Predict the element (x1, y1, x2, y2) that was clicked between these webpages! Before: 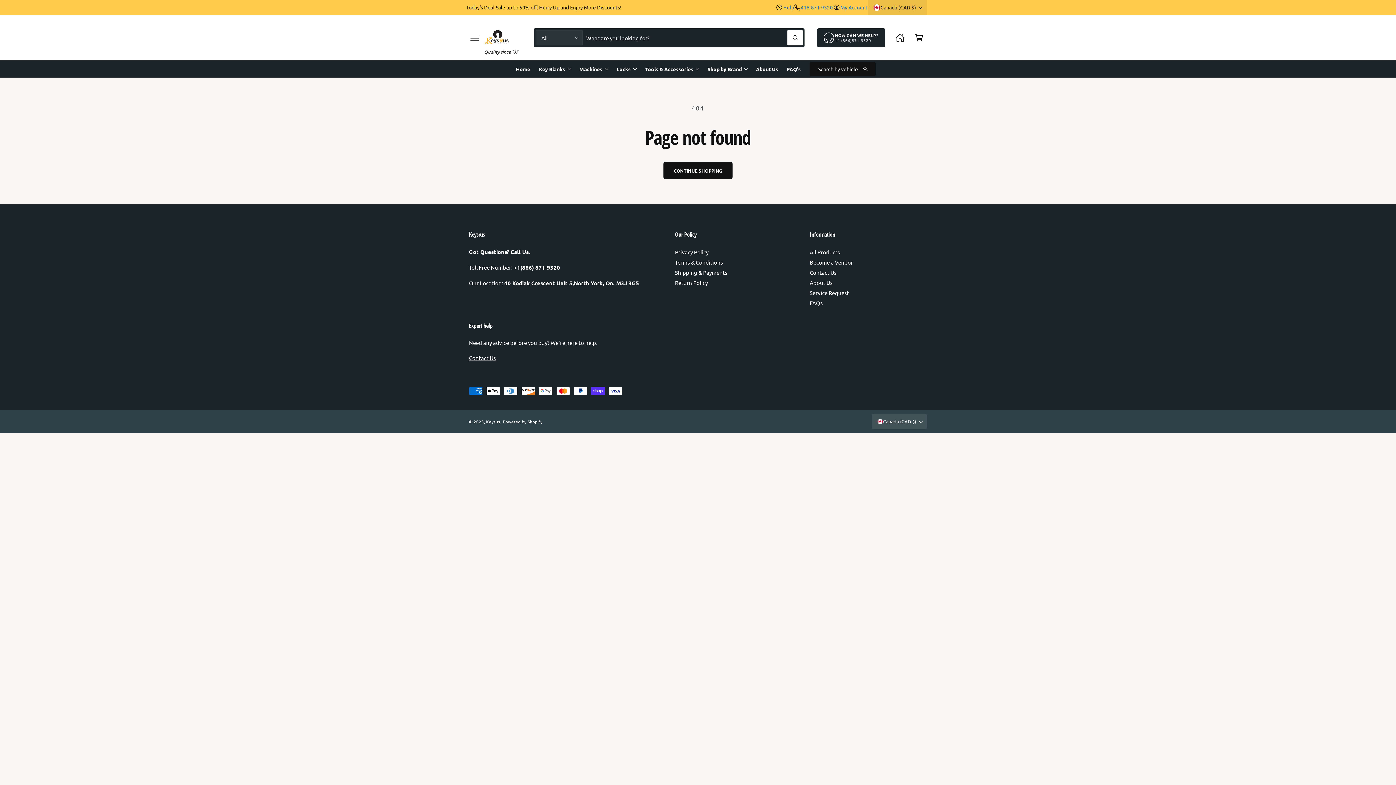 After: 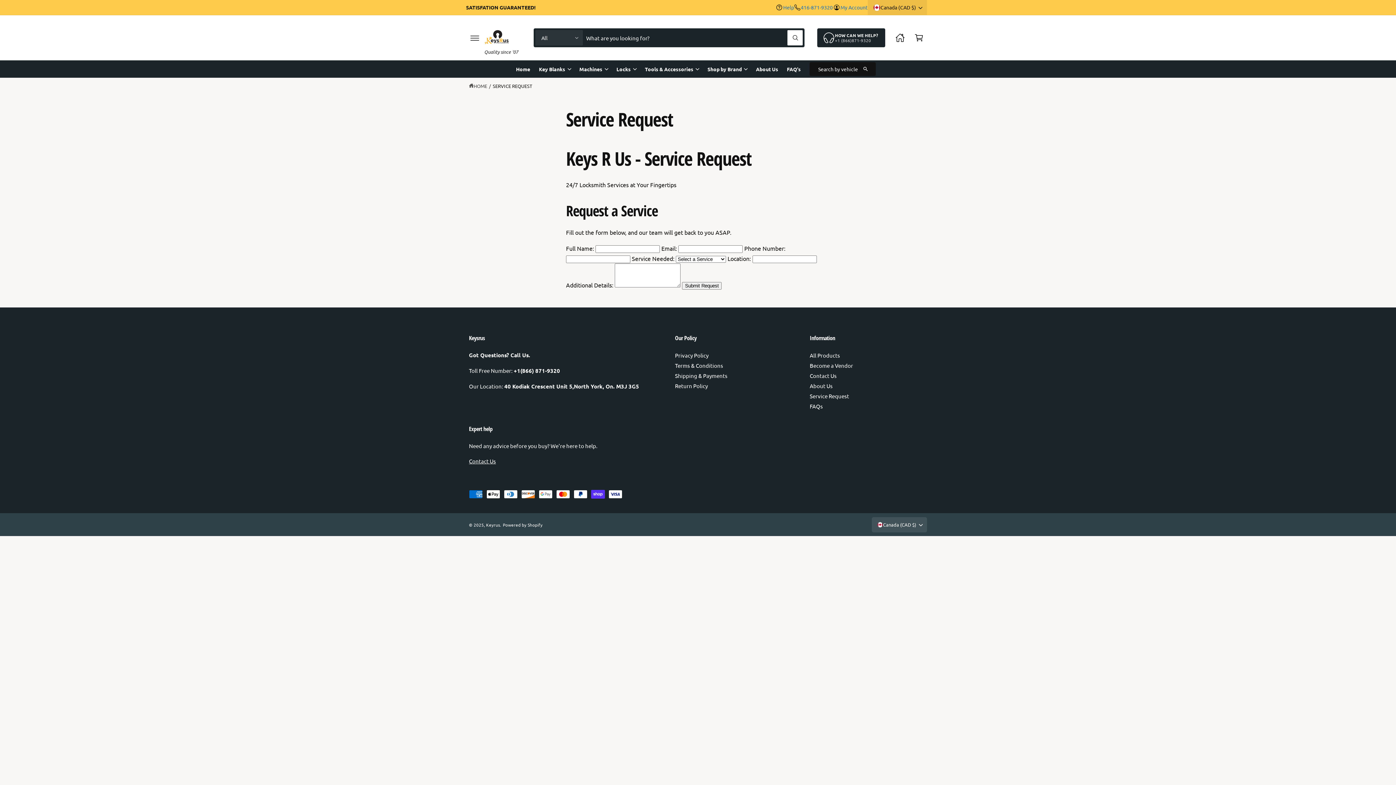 Action: label: Service Request bbox: (809, 287, 849, 297)